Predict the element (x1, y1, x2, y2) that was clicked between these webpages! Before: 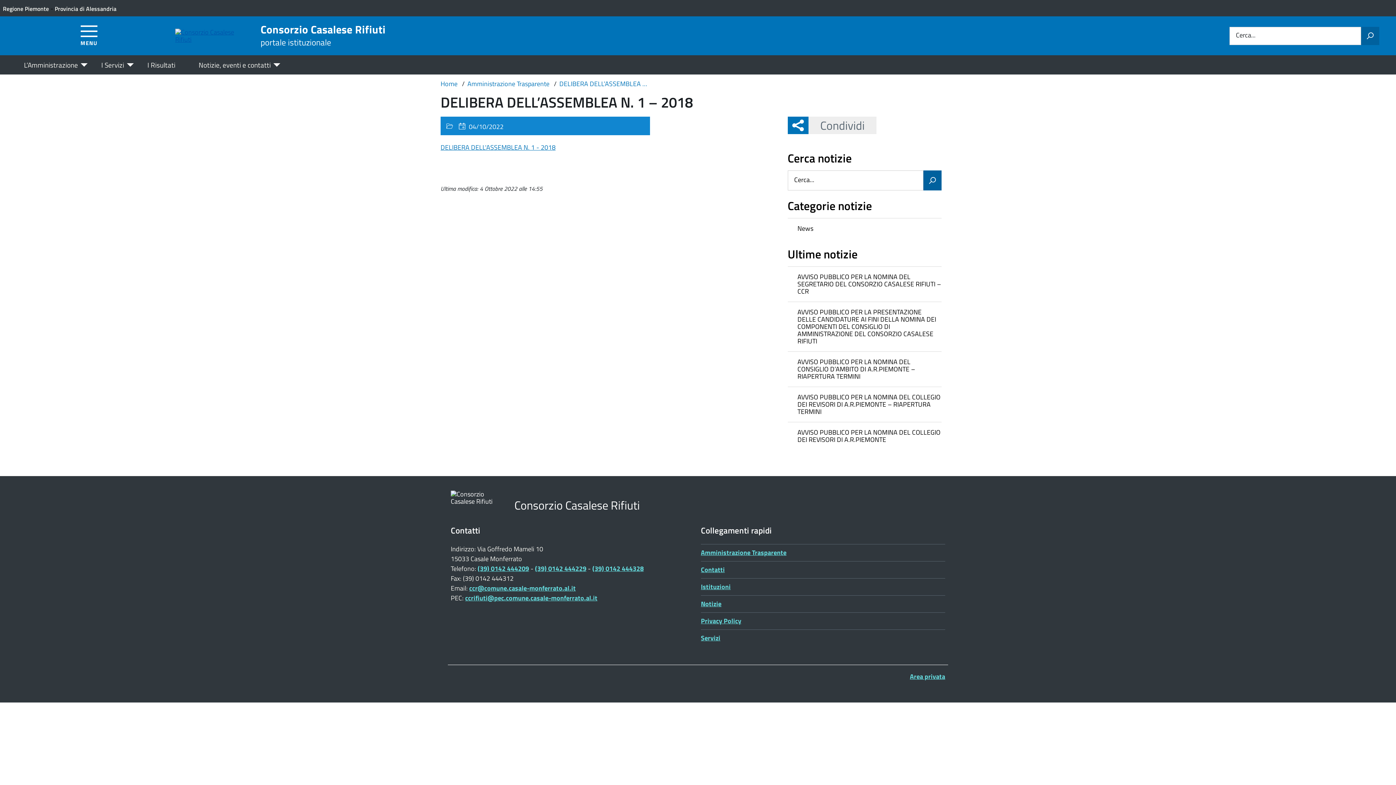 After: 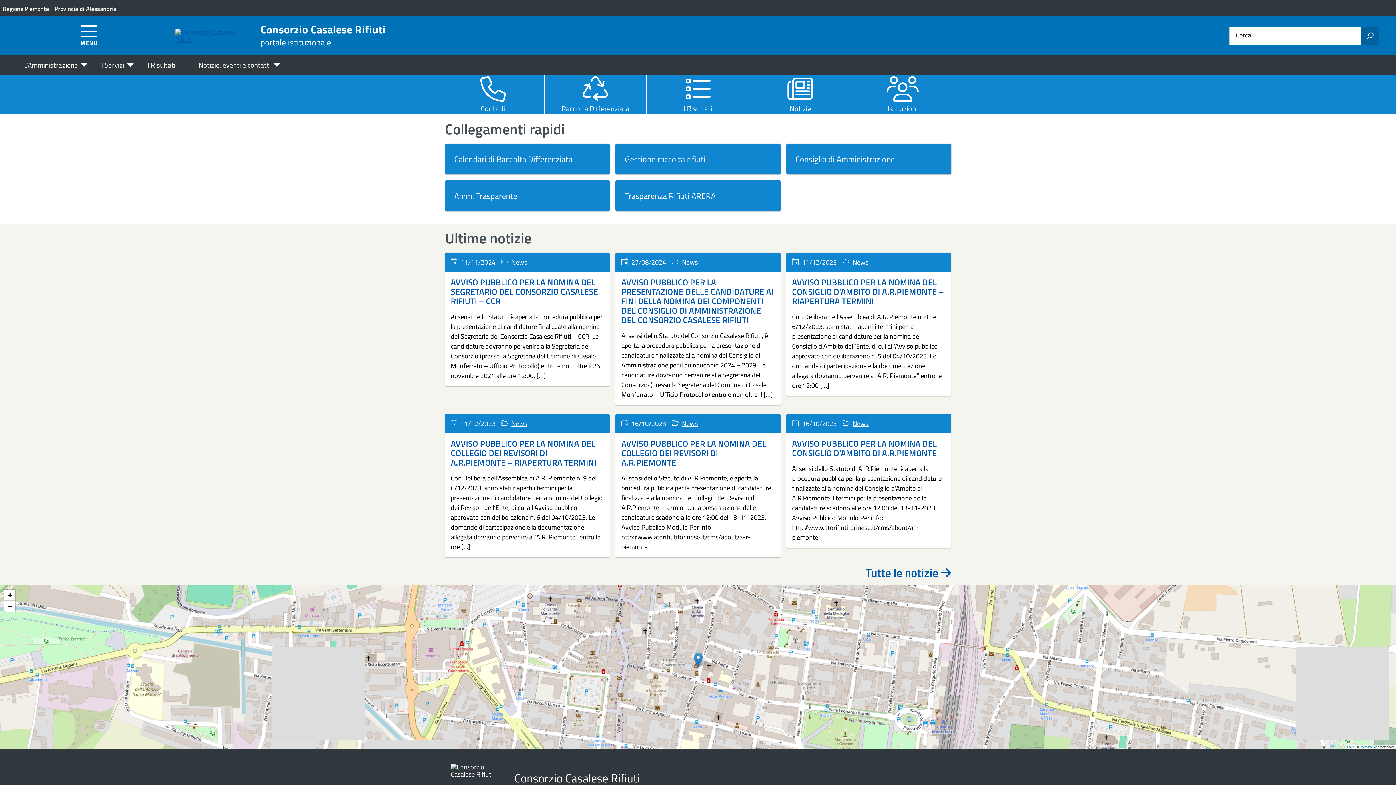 Action: bbox: (440, 78, 460, 88) label: Home